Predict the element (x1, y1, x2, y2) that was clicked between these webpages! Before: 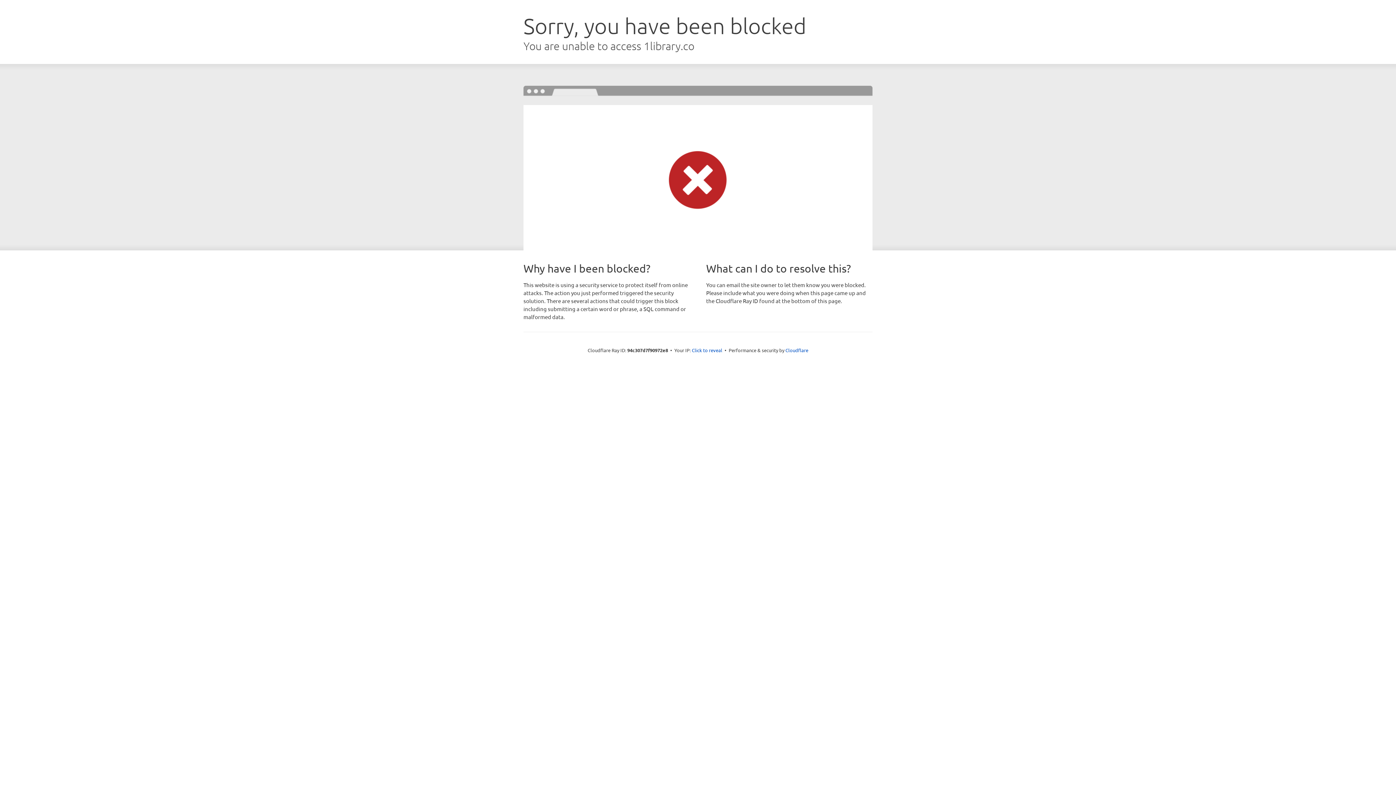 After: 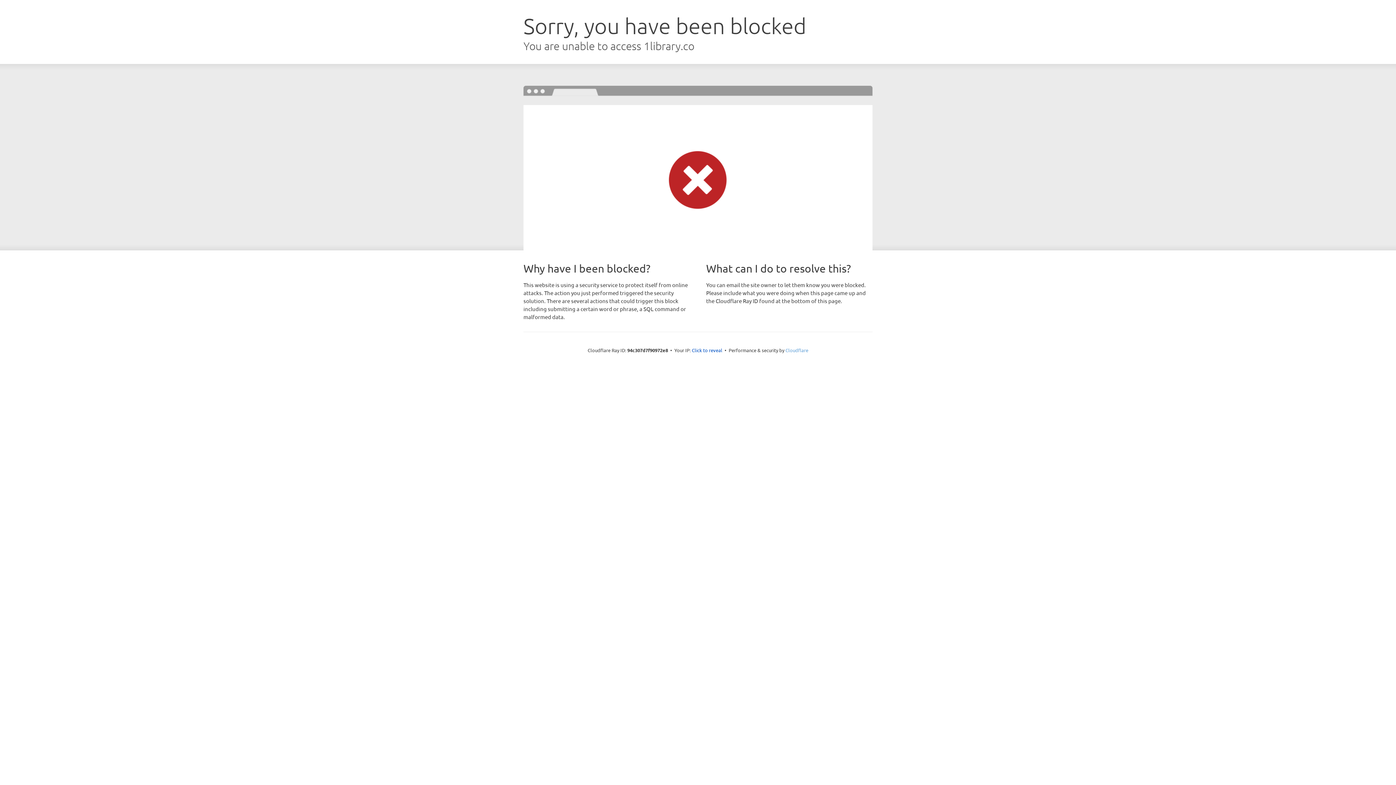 Action: bbox: (785, 347, 808, 353) label: Cloudflare